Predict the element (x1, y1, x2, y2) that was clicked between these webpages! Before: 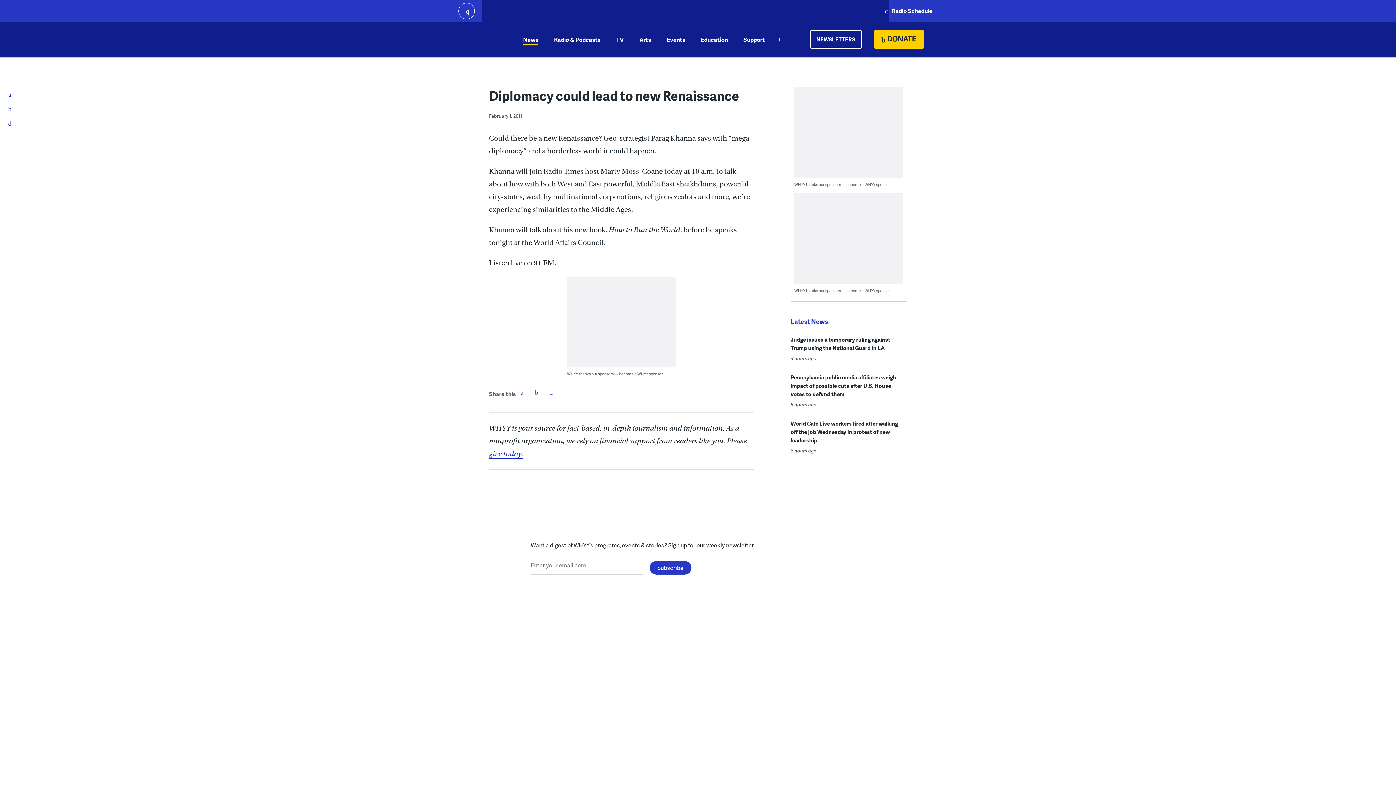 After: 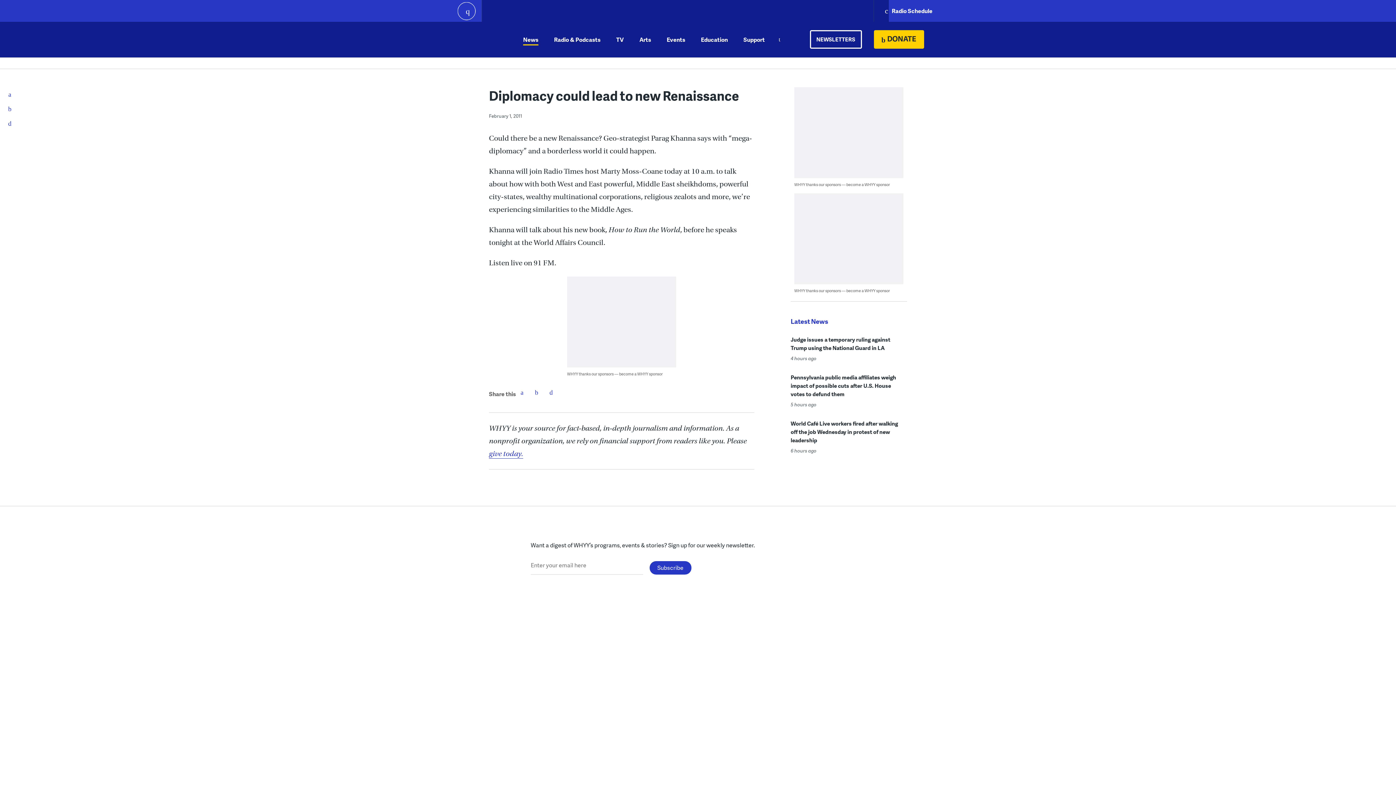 Action: bbox: (458, 2, 474, 19) label: play